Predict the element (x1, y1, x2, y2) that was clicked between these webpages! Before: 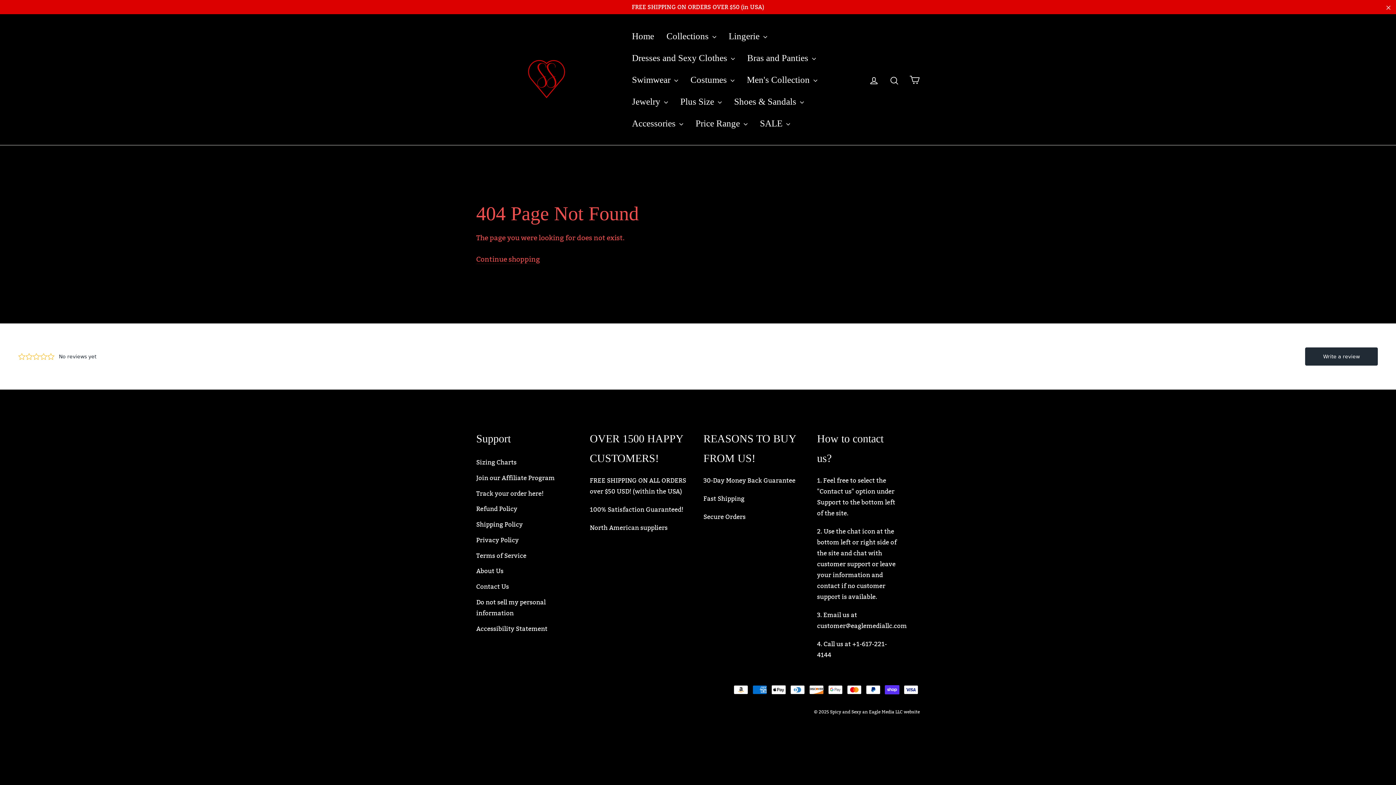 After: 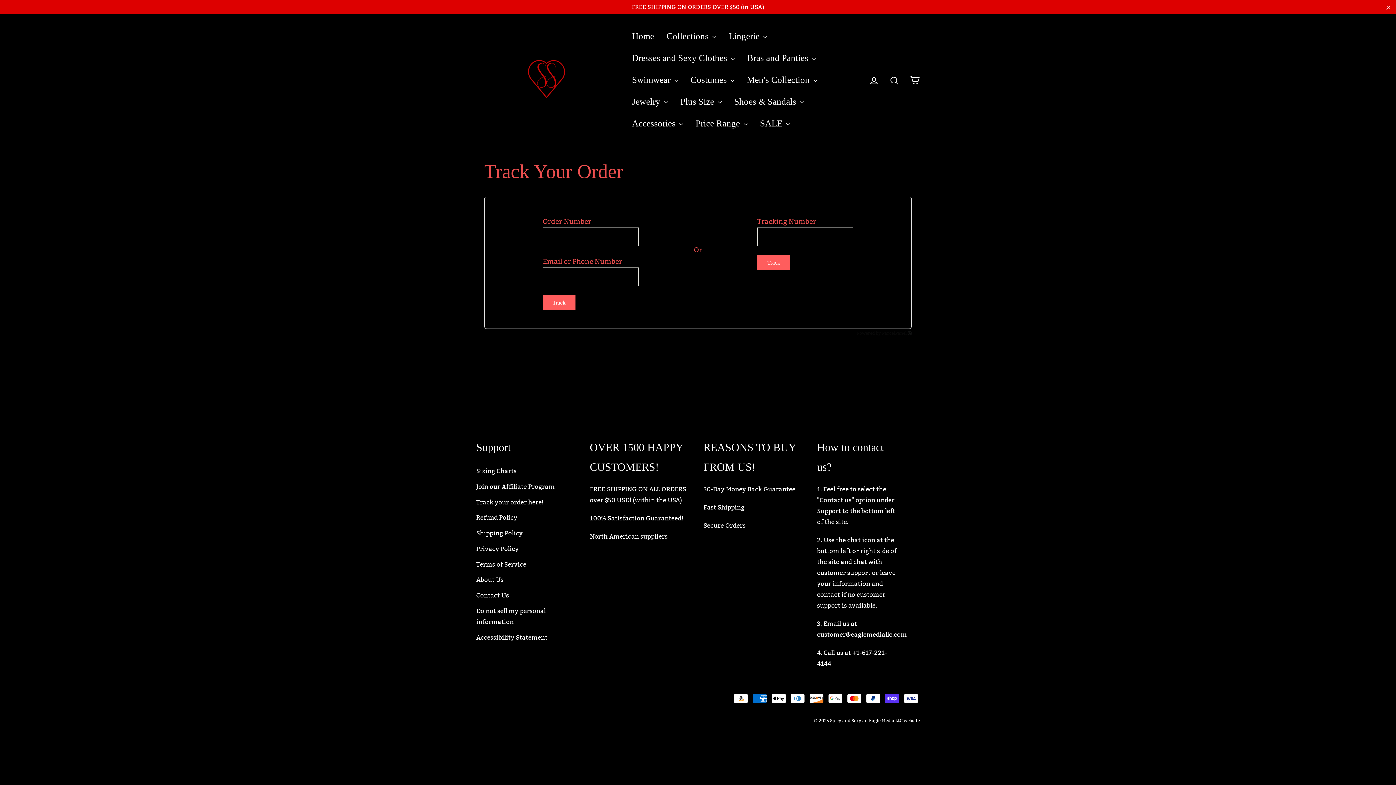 Action: bbox: (476, 487, 579, 500) label: Track your order here!